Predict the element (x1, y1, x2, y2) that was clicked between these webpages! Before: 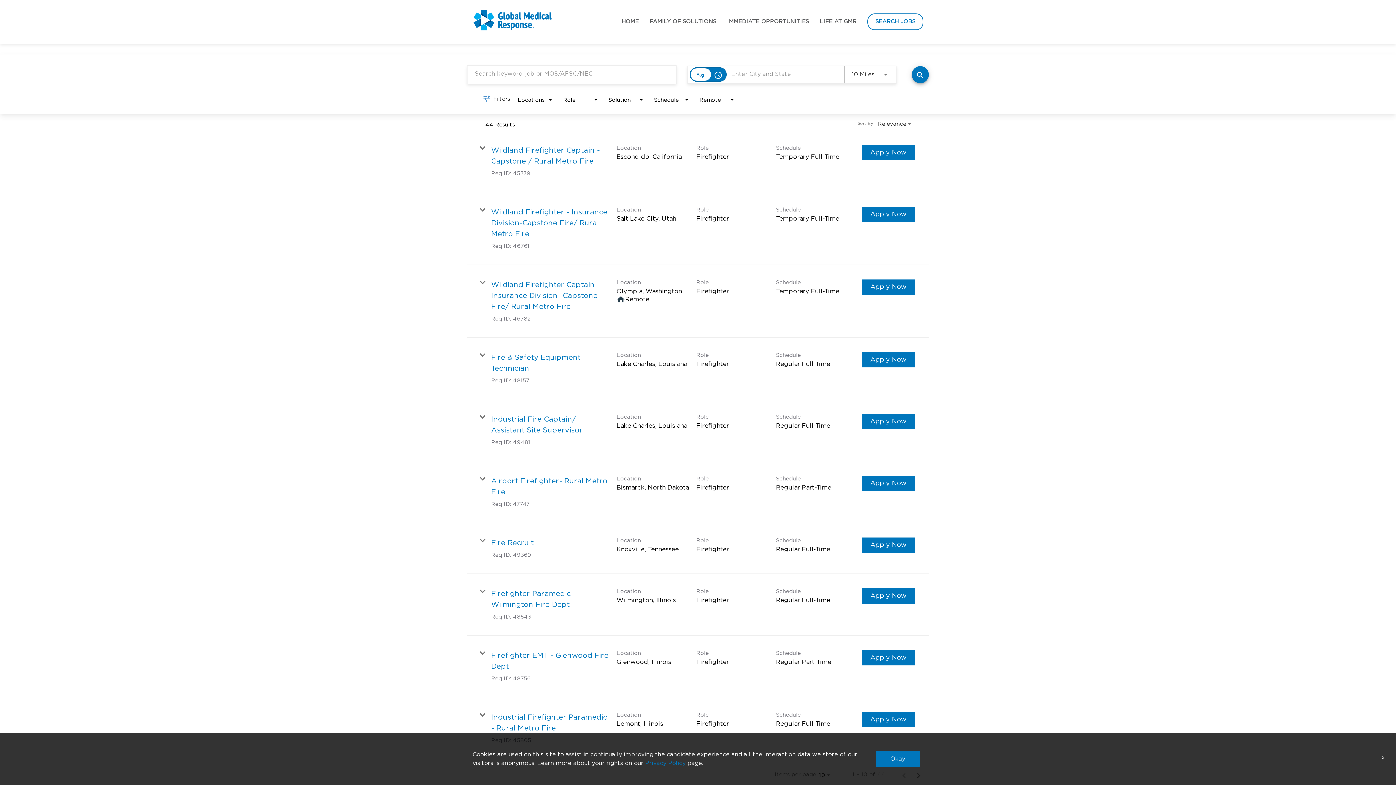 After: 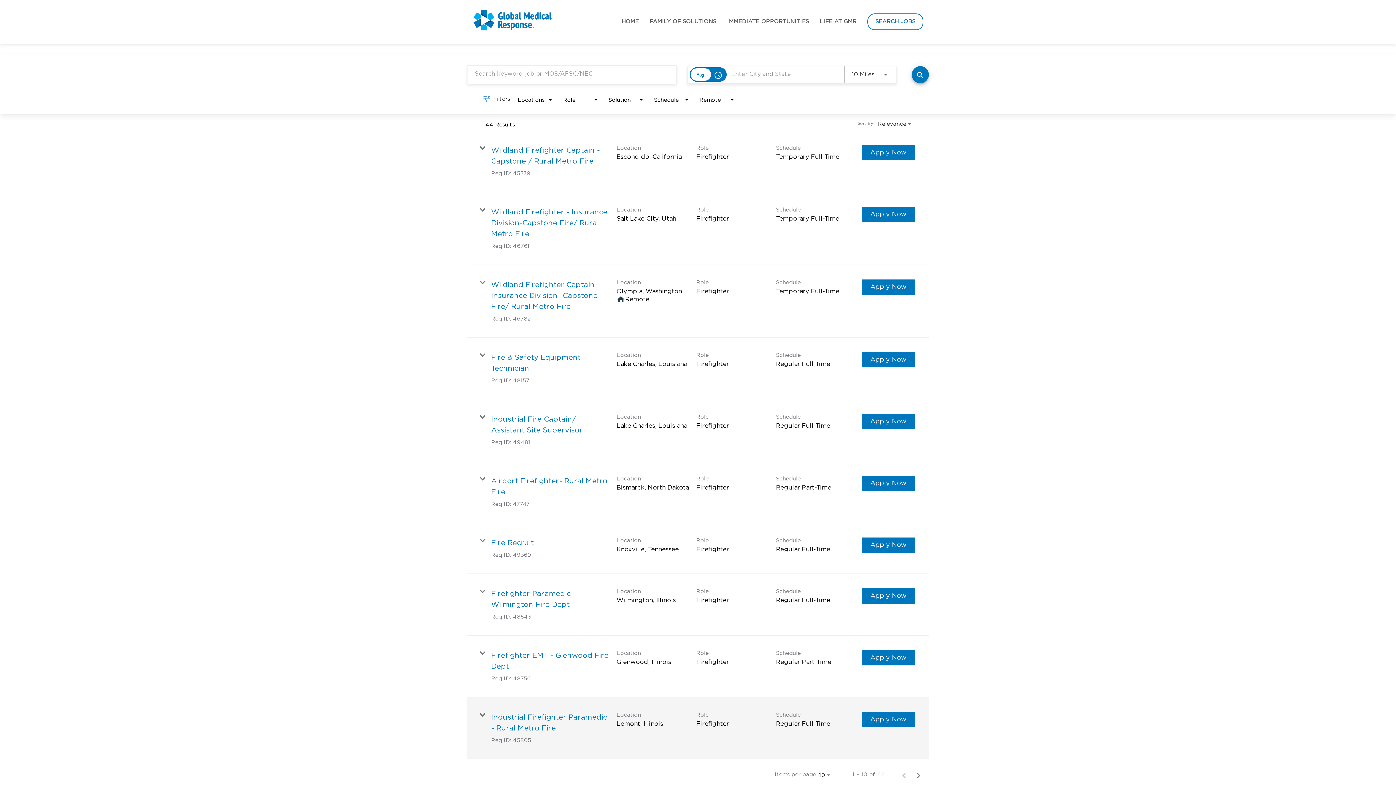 Action: bbox: (876, 751, 920, 767) label: Okay